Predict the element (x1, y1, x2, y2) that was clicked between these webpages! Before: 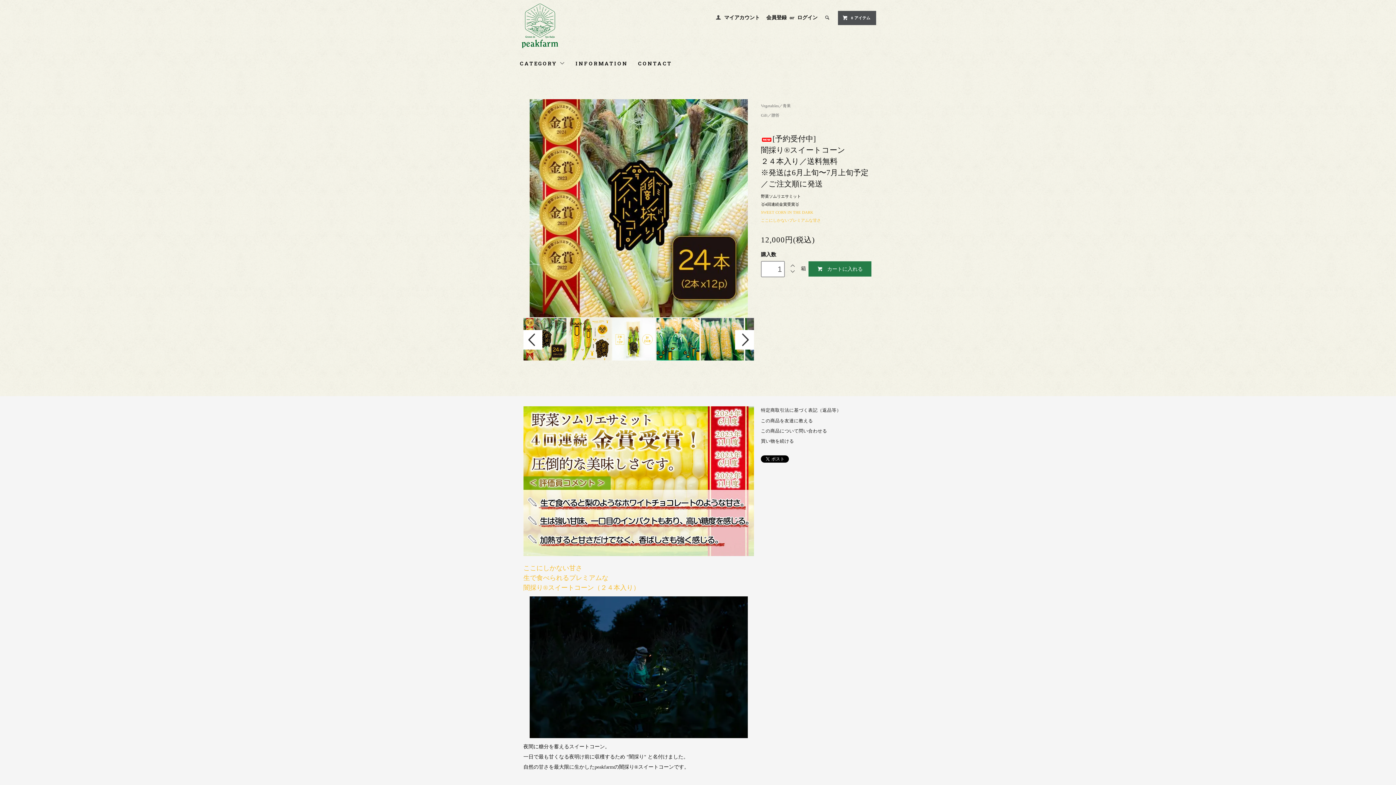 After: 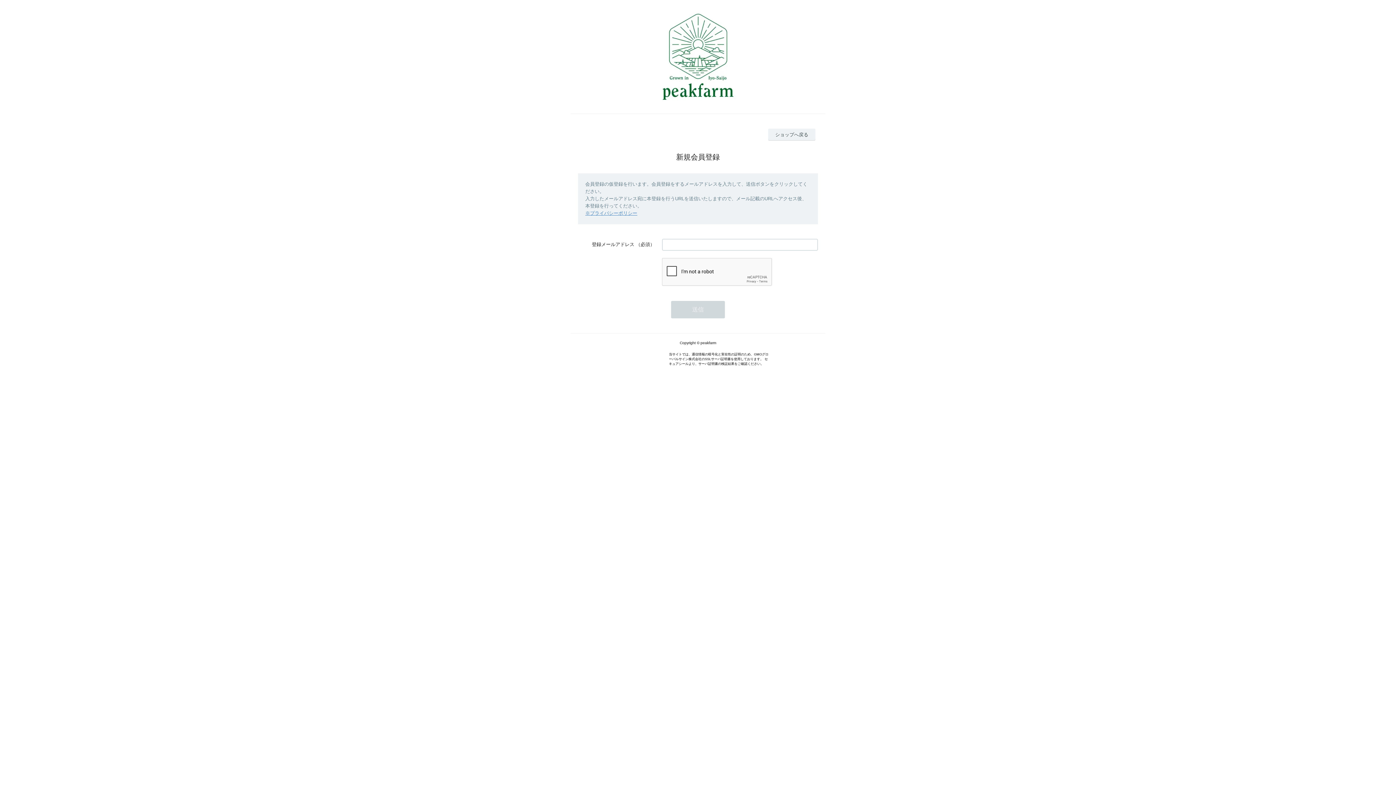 Action: label: 会員登録 bbox: (766, 14, 786, 20)